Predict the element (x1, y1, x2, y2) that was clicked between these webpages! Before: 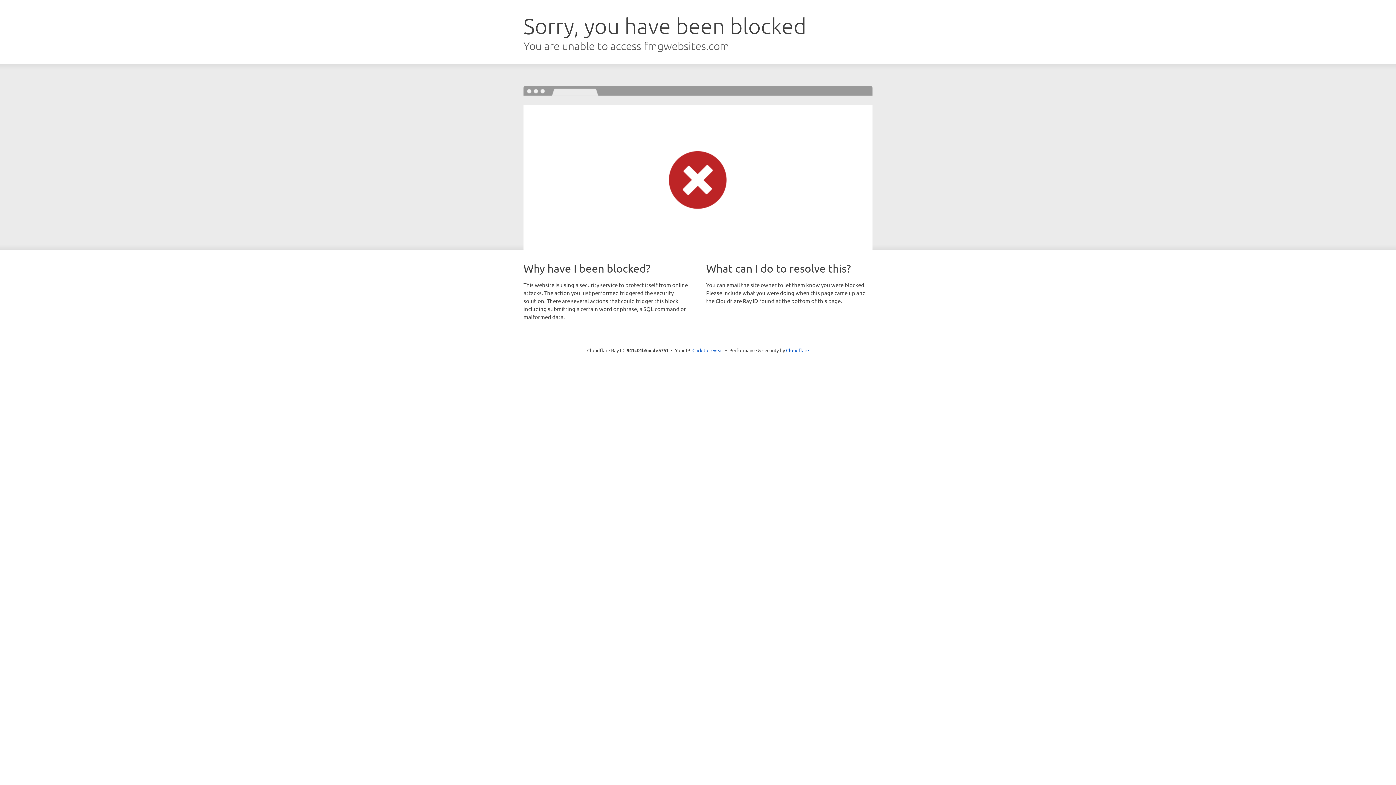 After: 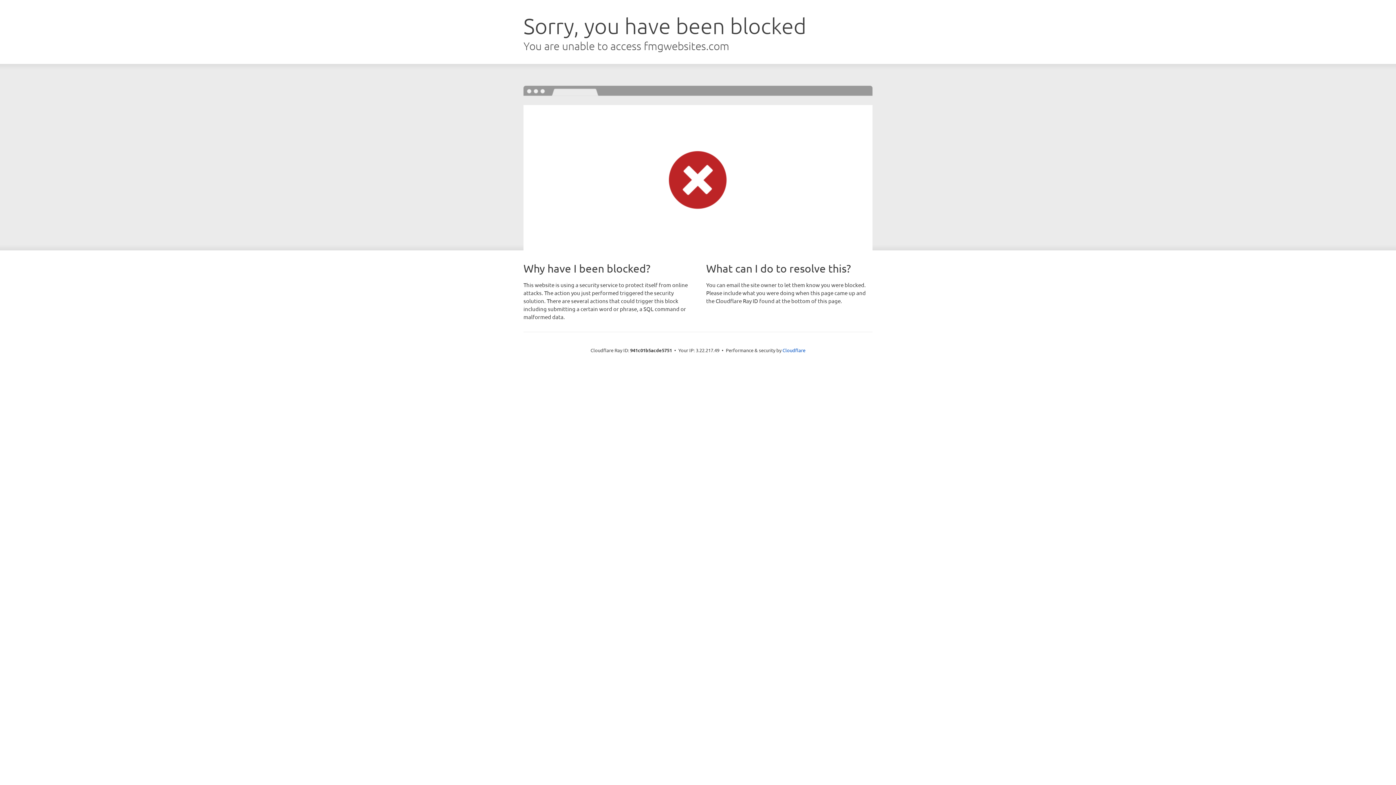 Action: label: Click to reveal bbox: (692, 346, 723, 353)